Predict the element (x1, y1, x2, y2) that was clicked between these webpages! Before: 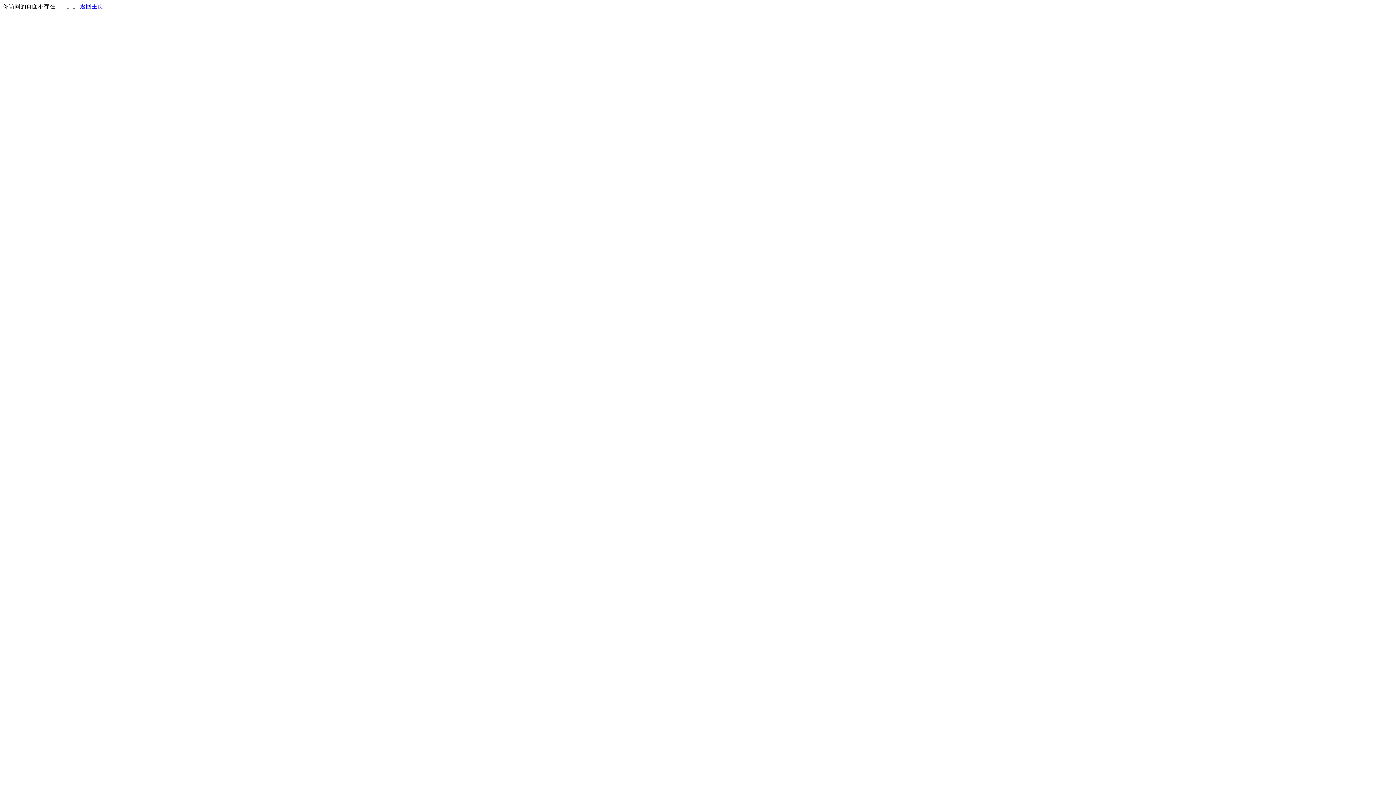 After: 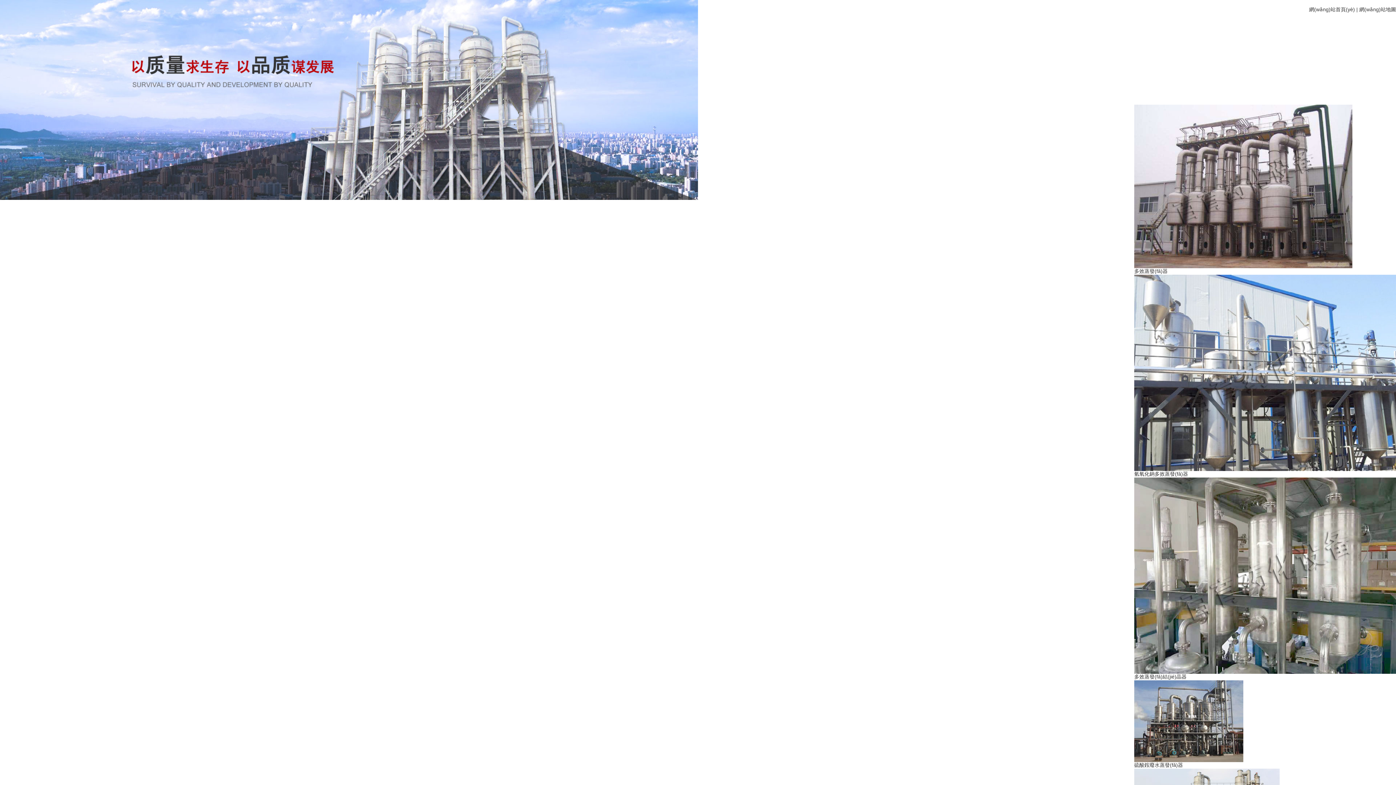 Action: label: 返回主页 bbox: (80, 3, 103, 9)